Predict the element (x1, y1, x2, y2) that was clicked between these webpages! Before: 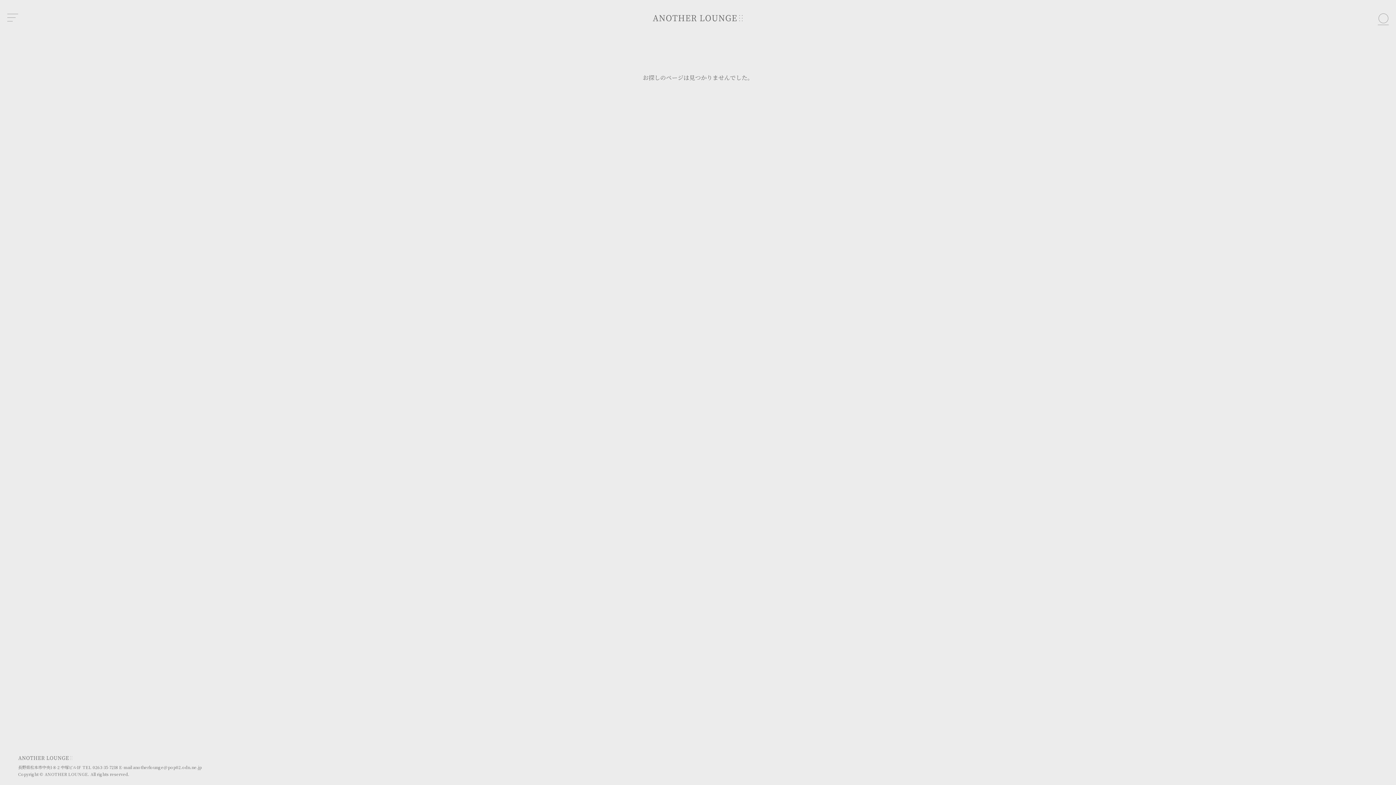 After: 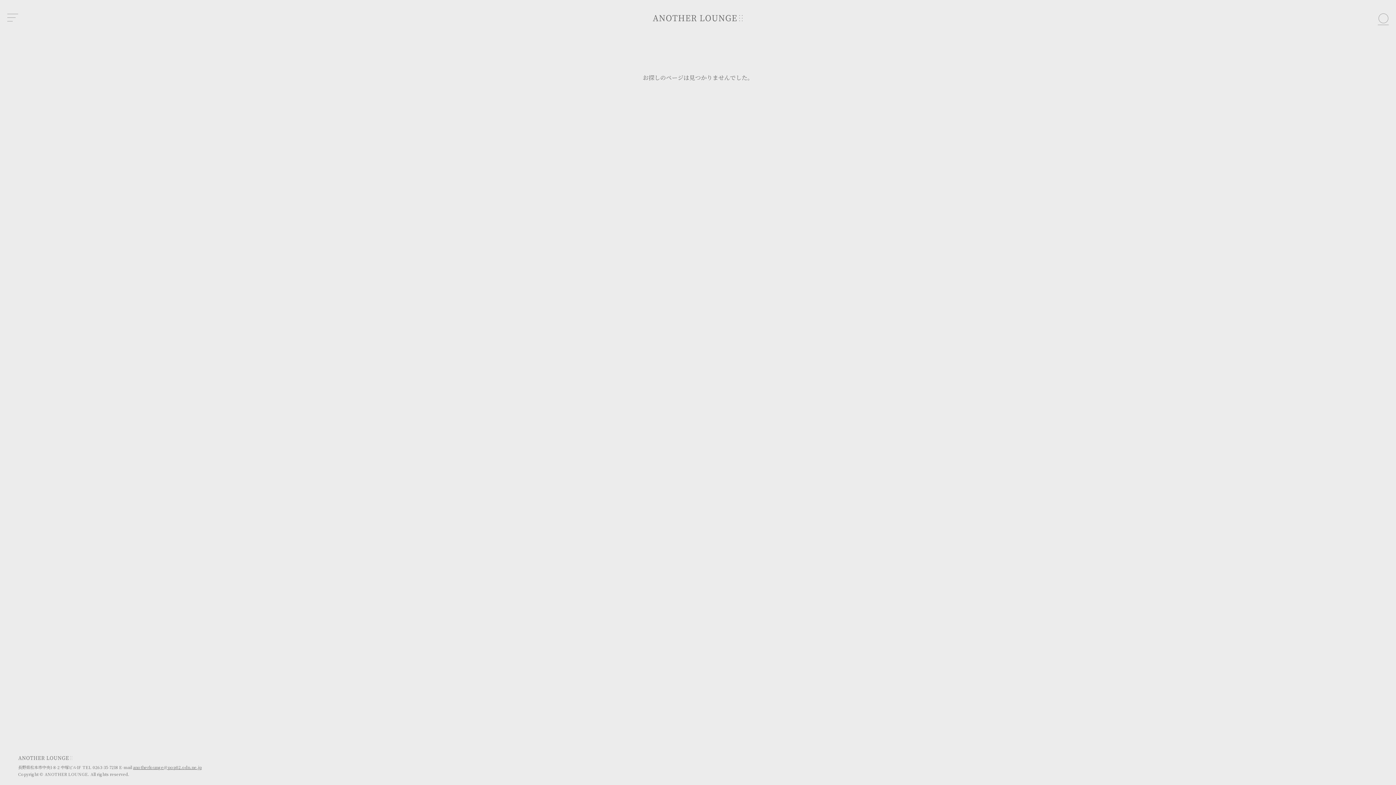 Action: label: anotherlounge@pop02.odn.ne.jp bbox: (133, 764, 201, 770)